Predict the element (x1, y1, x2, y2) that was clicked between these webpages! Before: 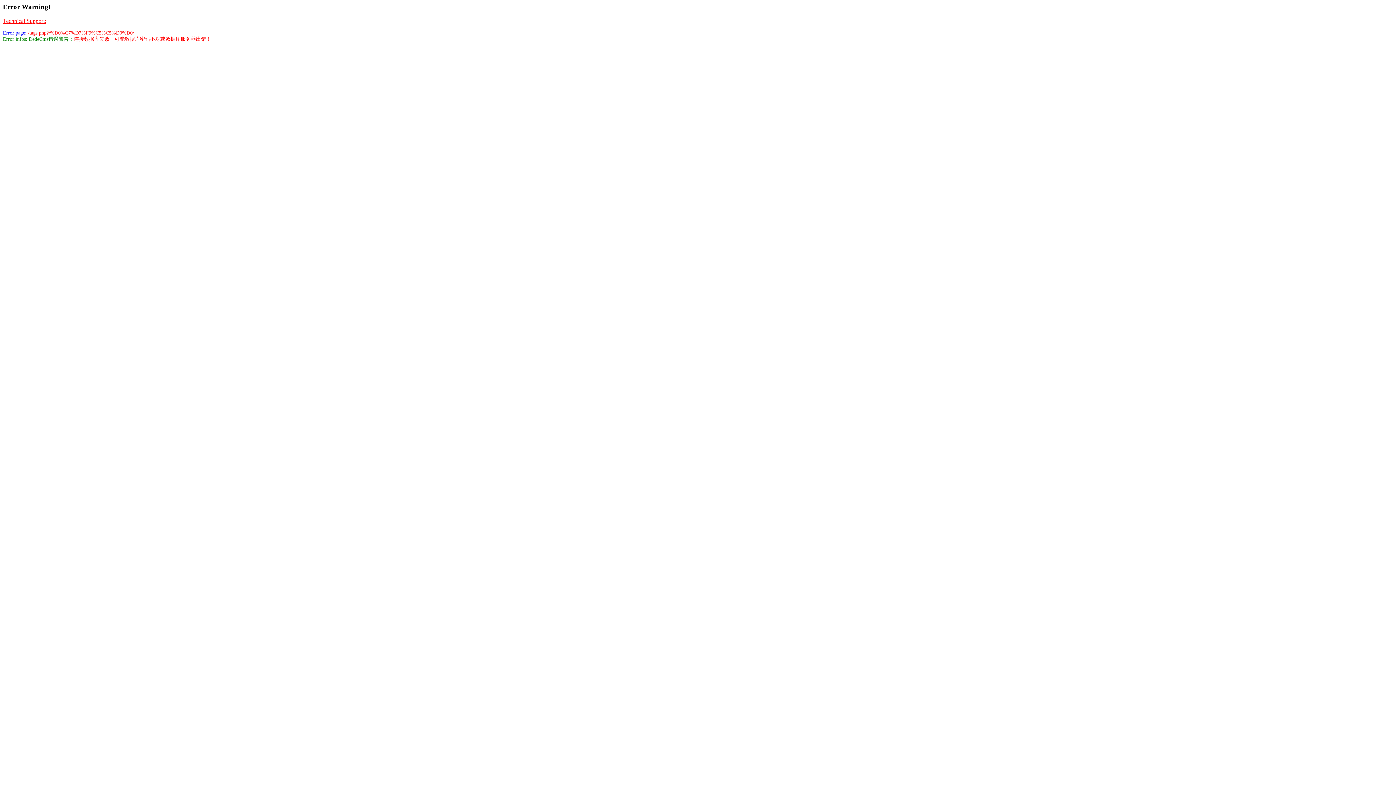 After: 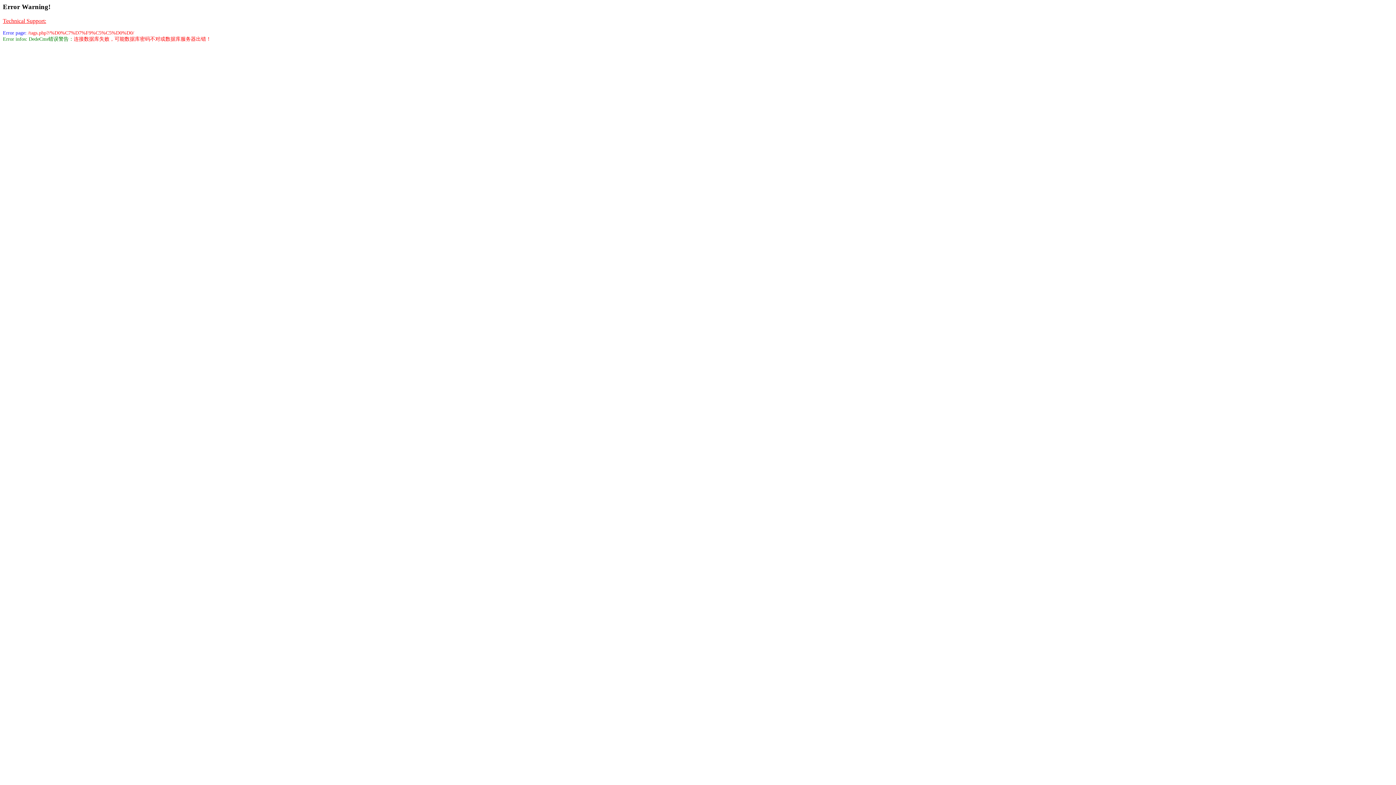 Action: label: Technical Support: bbox: (2, 17, 46, 23)